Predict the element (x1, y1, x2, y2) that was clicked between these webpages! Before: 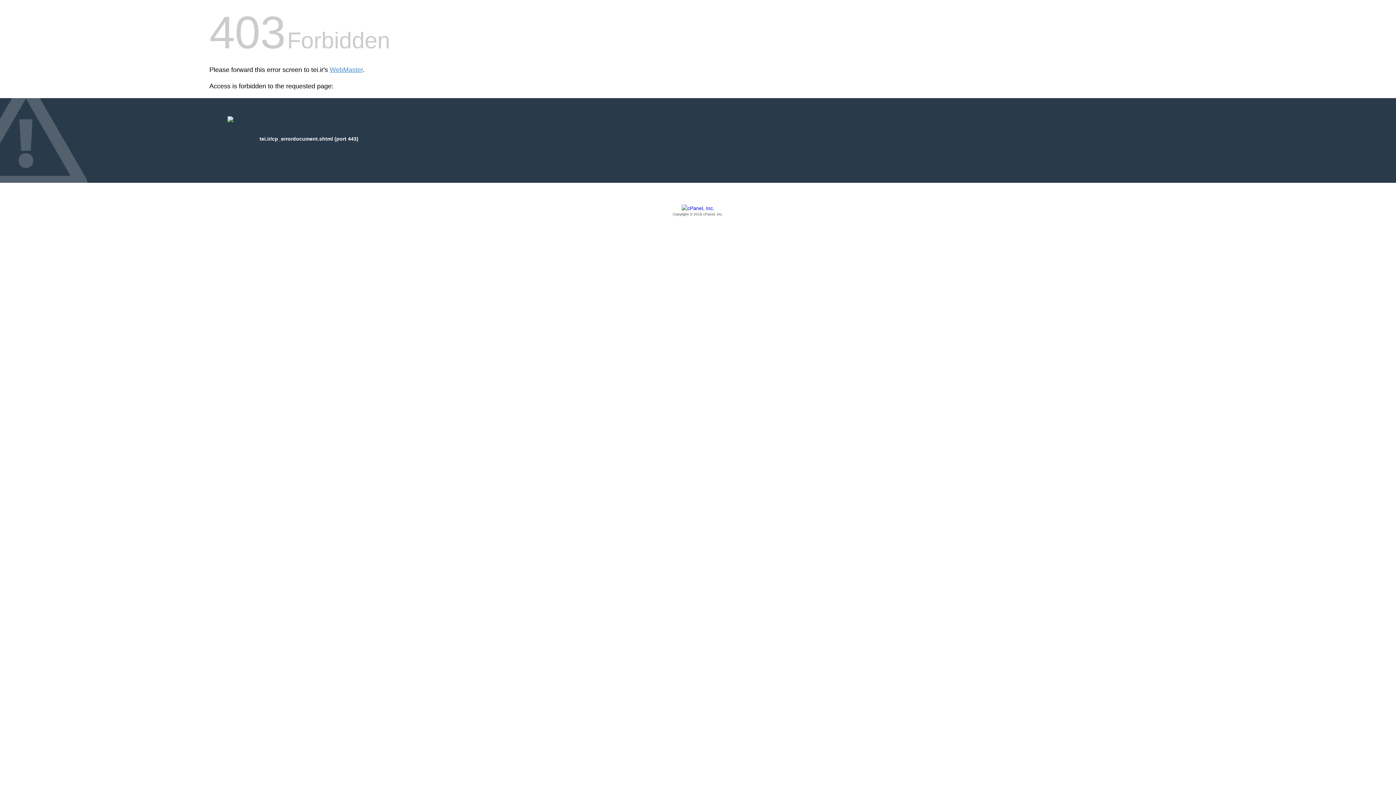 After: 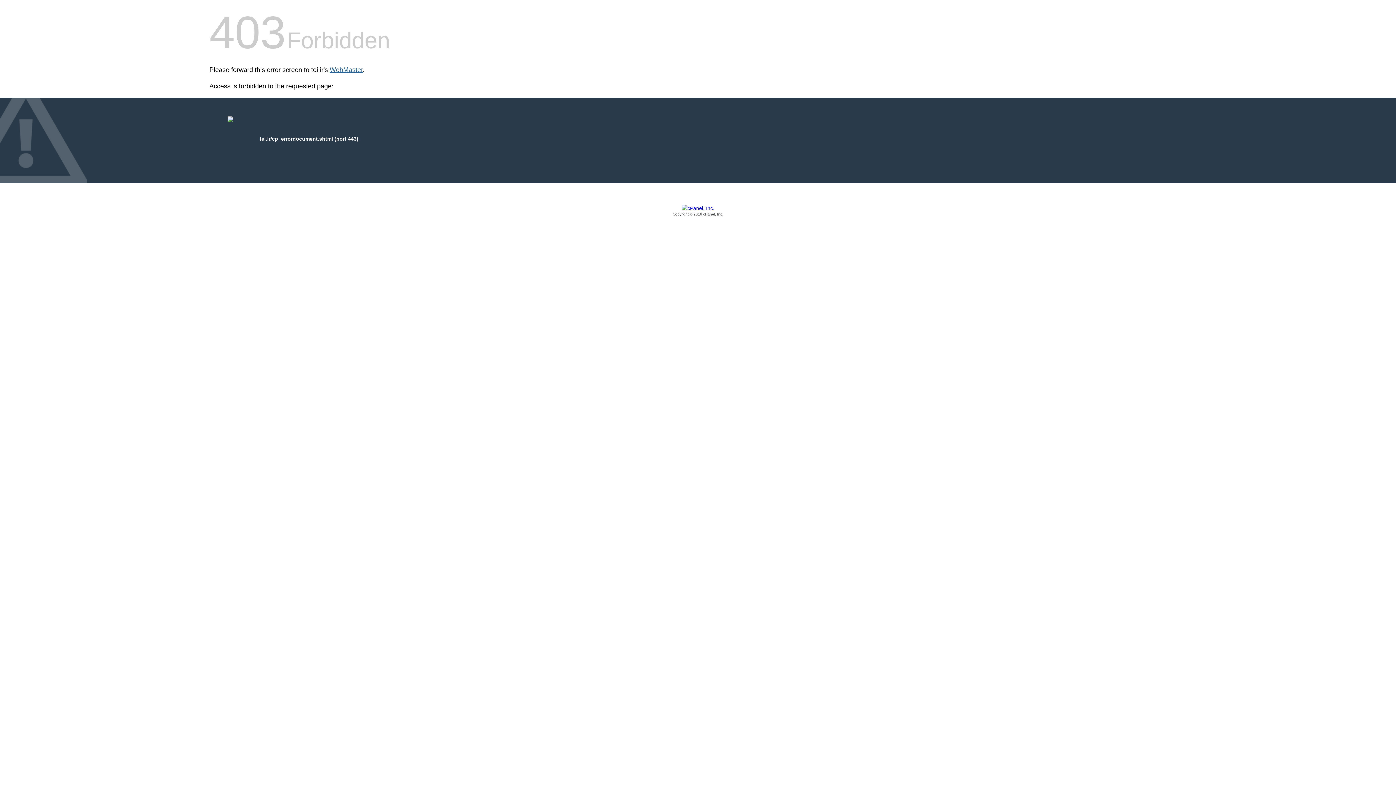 Action: bbox: (329, 66, 362, 73) label: WebMaster